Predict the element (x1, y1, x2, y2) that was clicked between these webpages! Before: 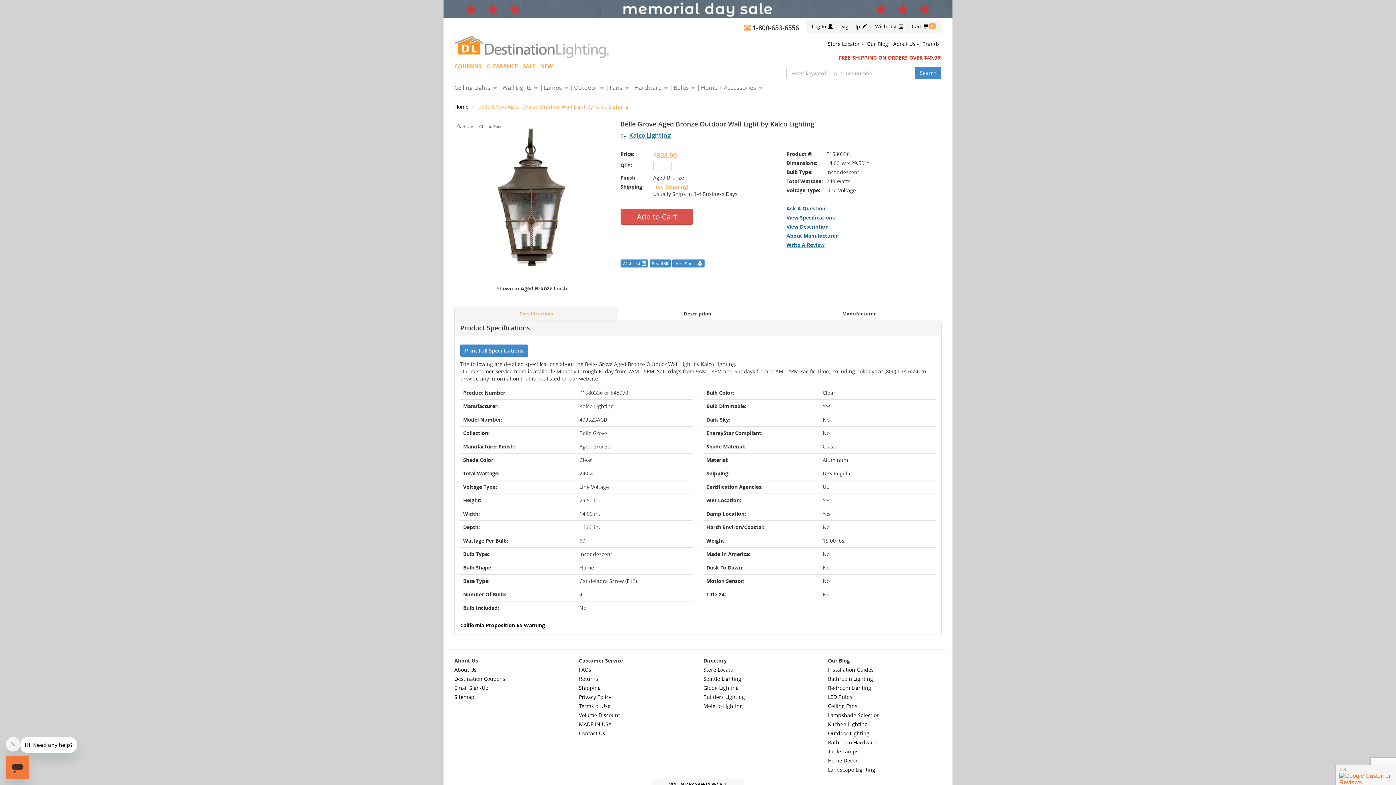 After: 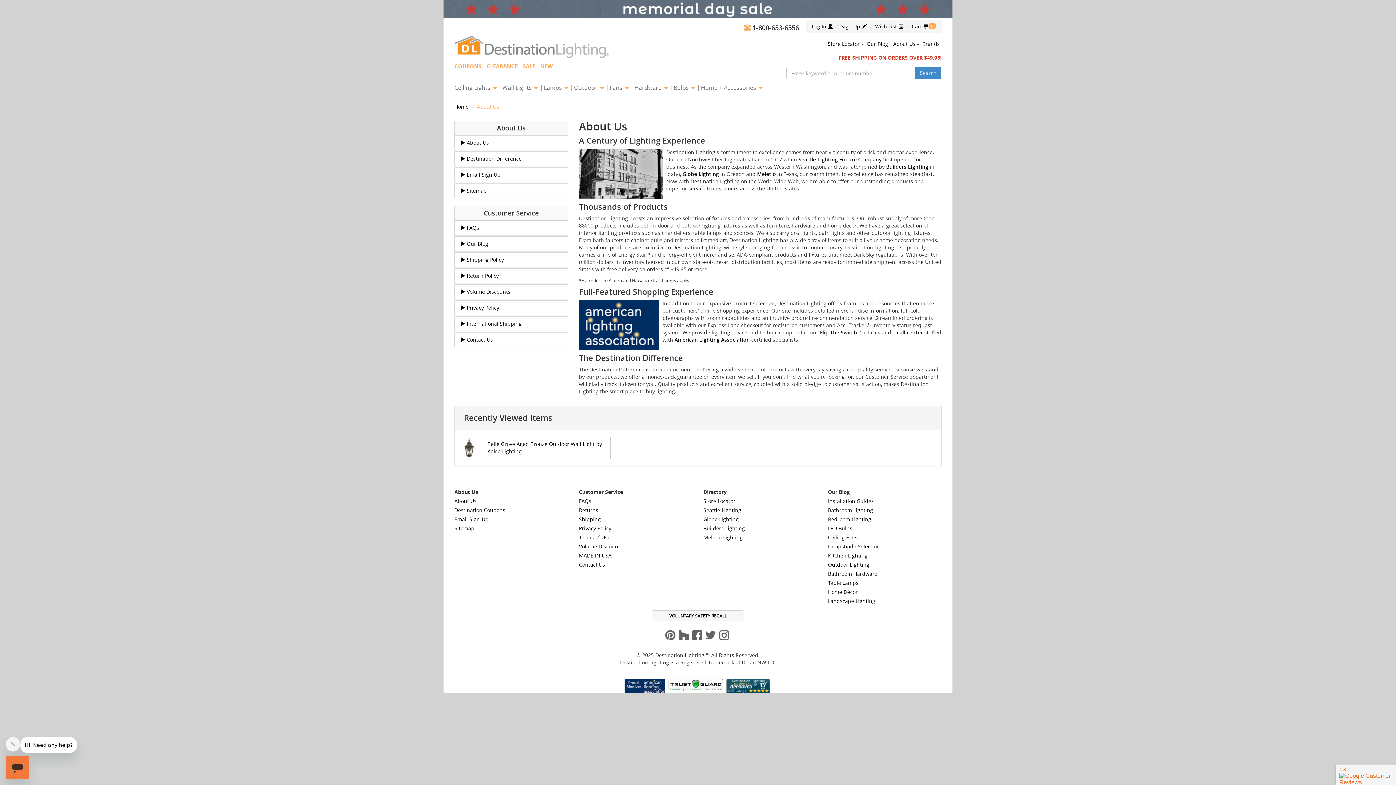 Action: bbox: (454, 666, 476, 673) label: About Us